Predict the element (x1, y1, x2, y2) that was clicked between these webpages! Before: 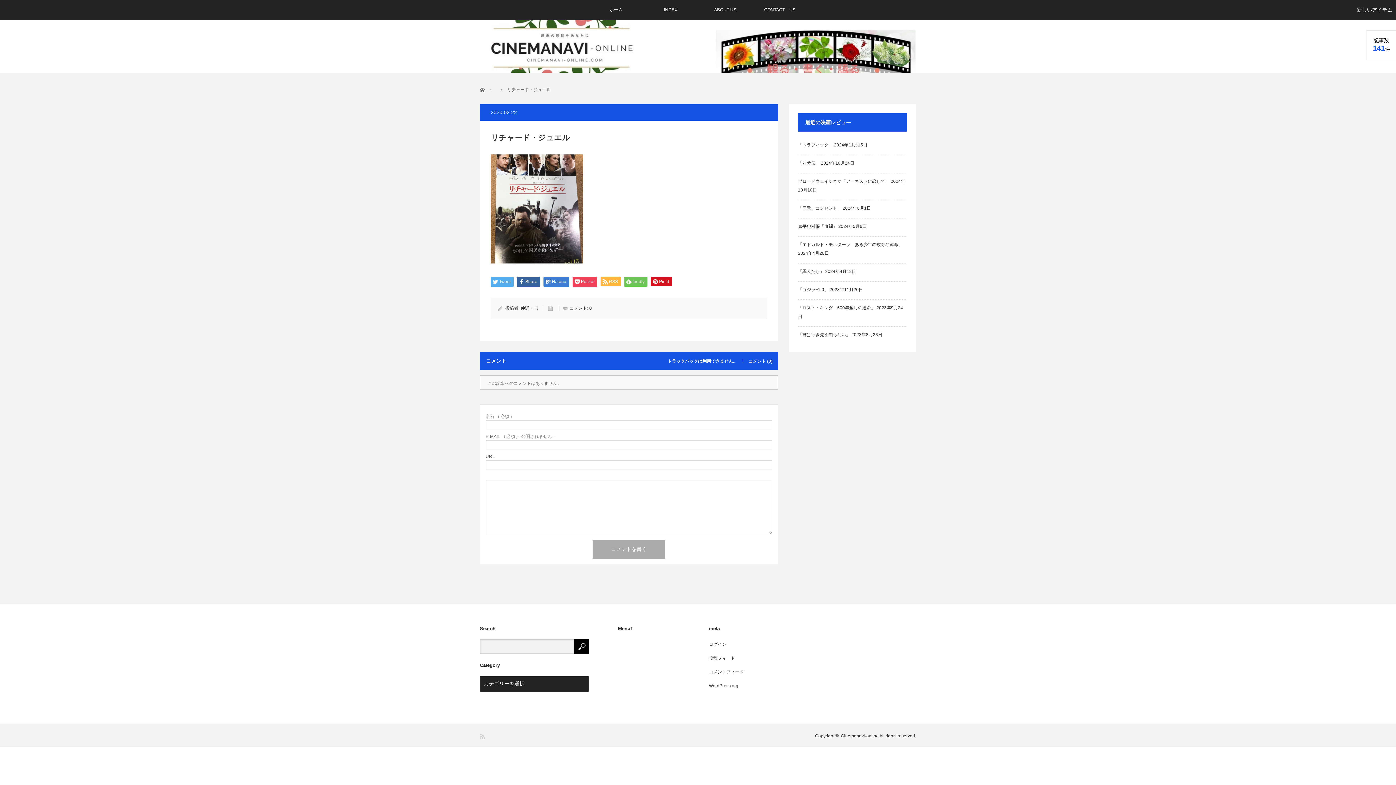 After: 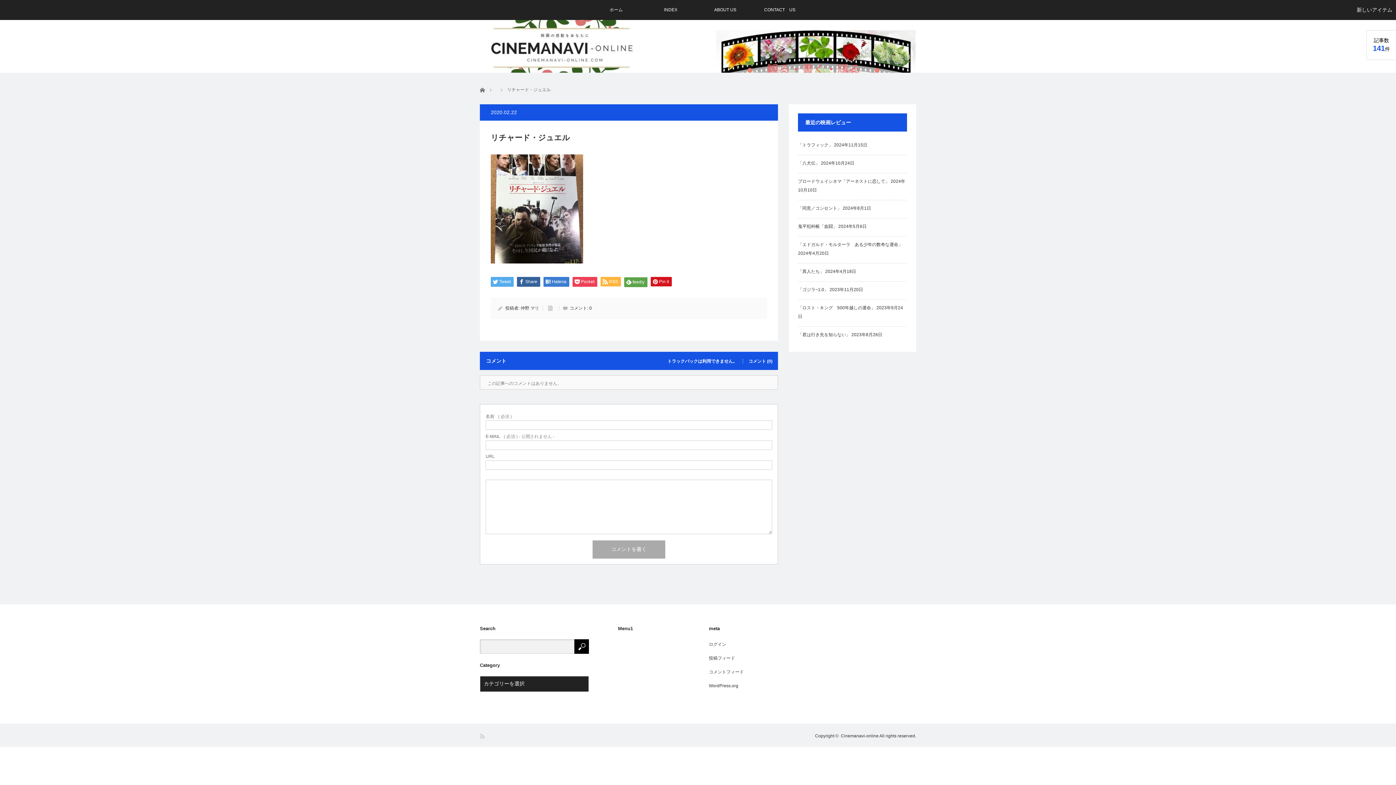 Action: bbox: (624, 277, 647, 286) label: feedly